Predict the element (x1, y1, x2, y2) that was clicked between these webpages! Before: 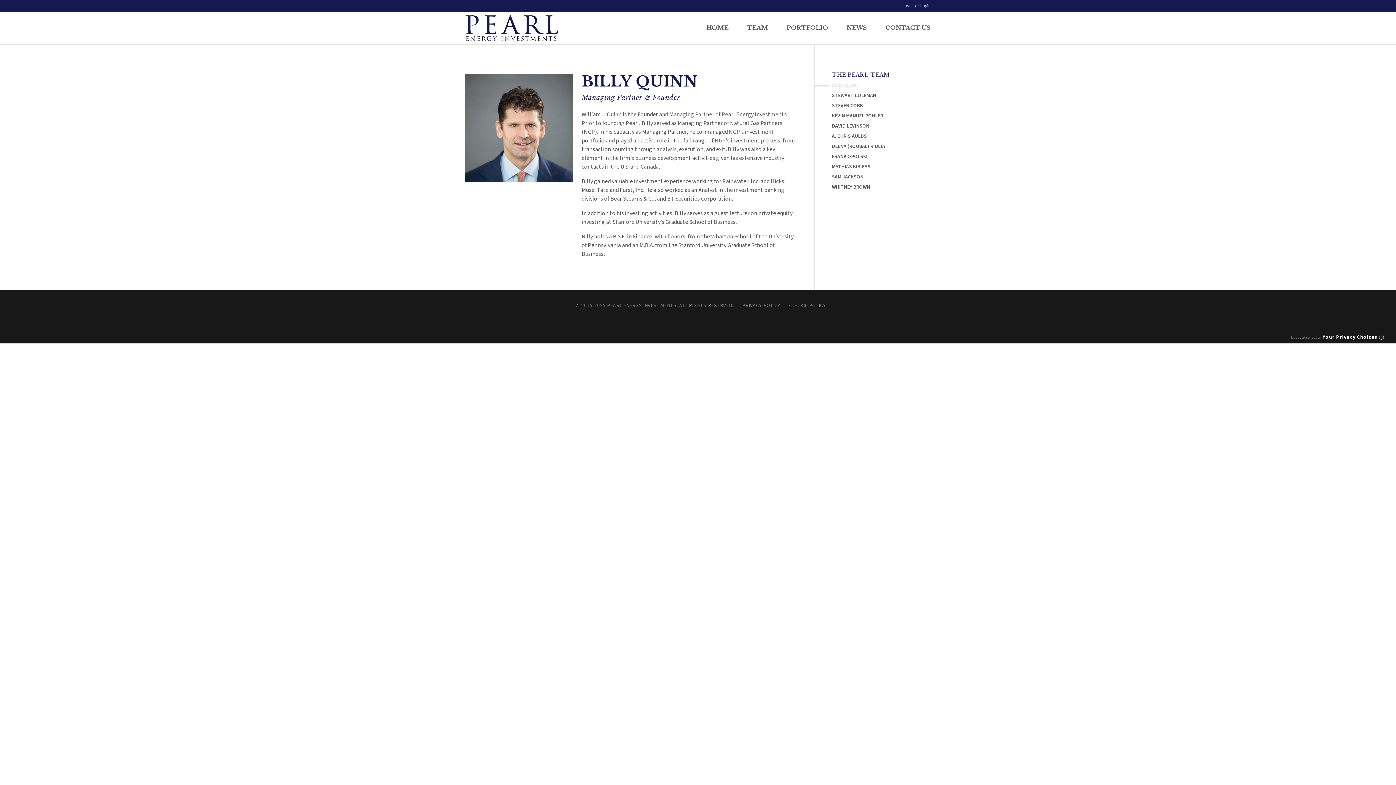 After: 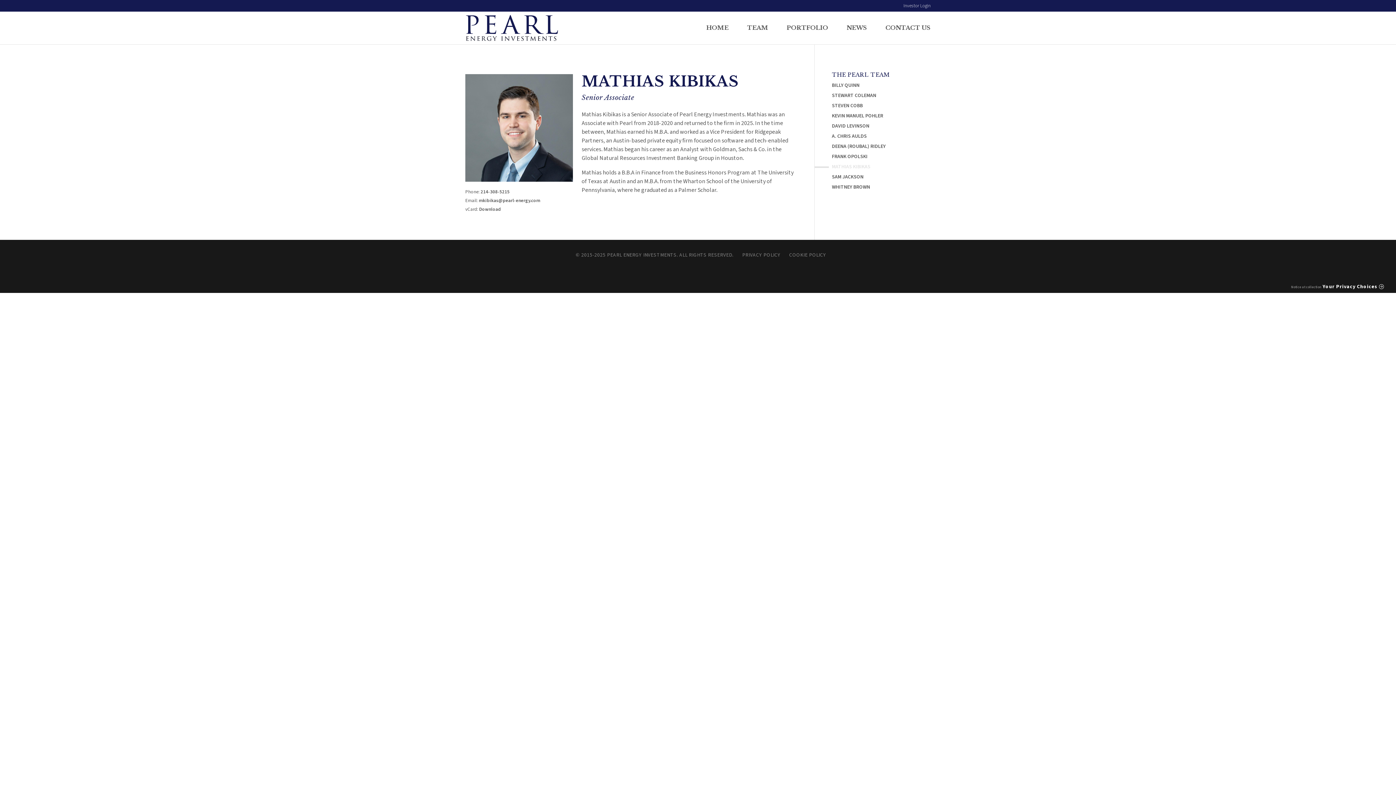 Action: bbox: (832, 164, 927, 174) label: MATHIAS KIBIKAS